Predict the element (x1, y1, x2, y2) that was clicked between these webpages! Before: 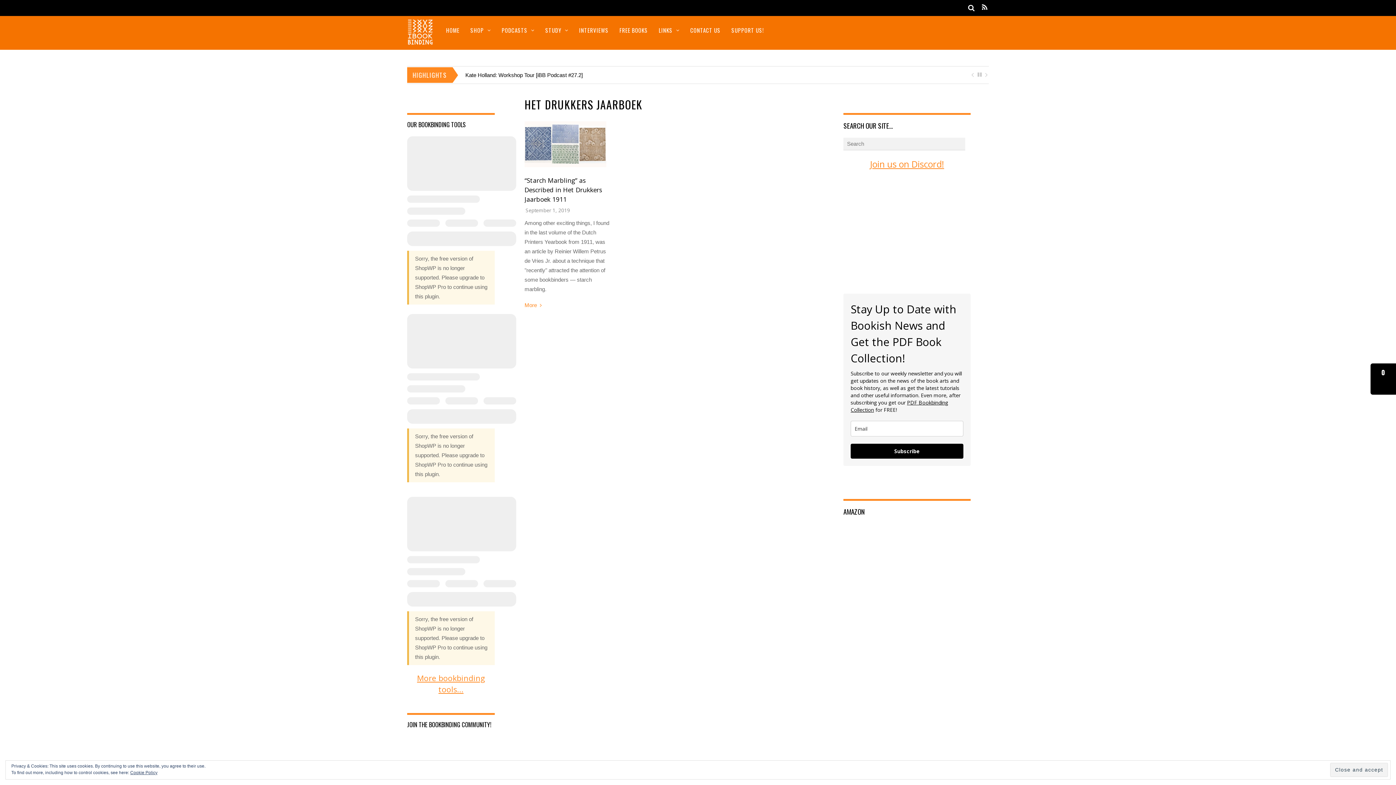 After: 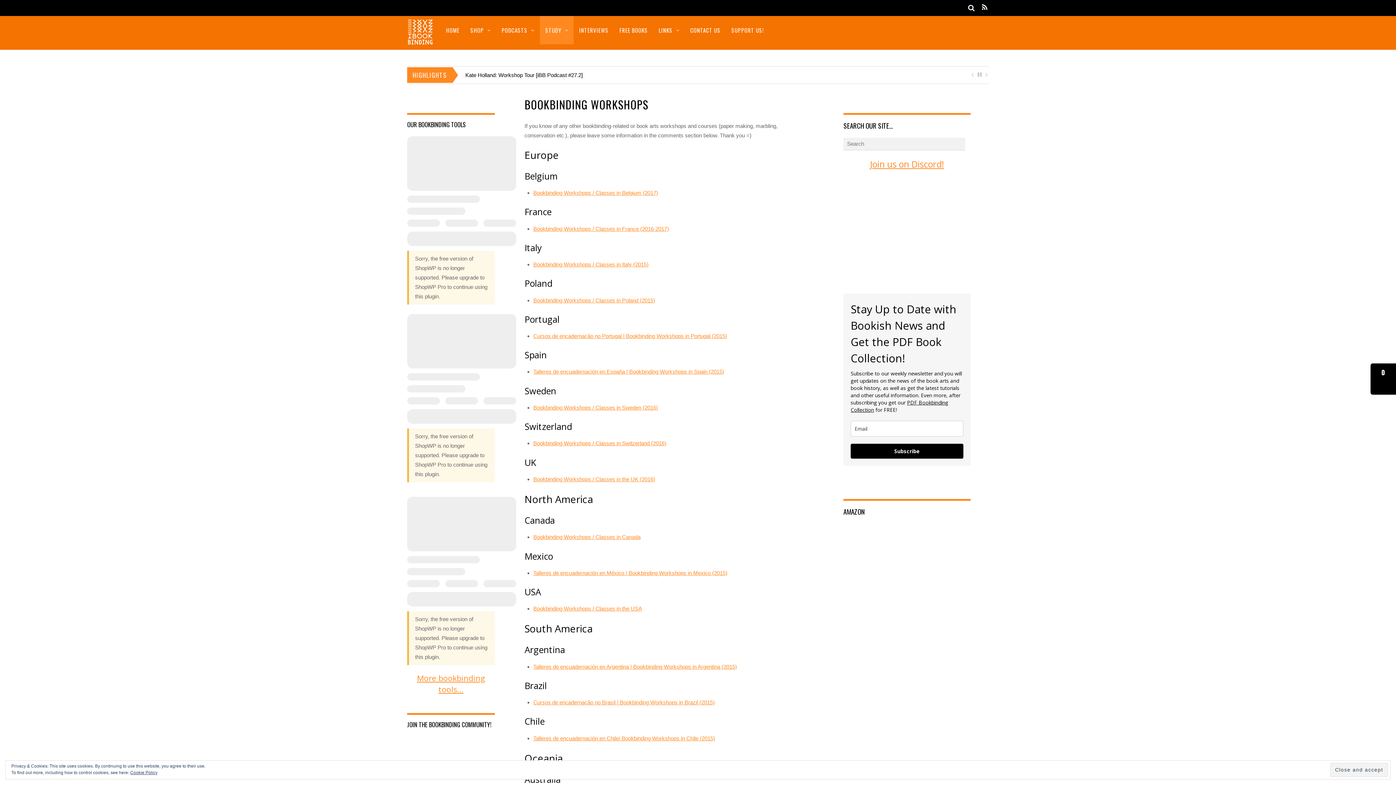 Action: label: STUDY bbox: (540, 16, 573, 44)